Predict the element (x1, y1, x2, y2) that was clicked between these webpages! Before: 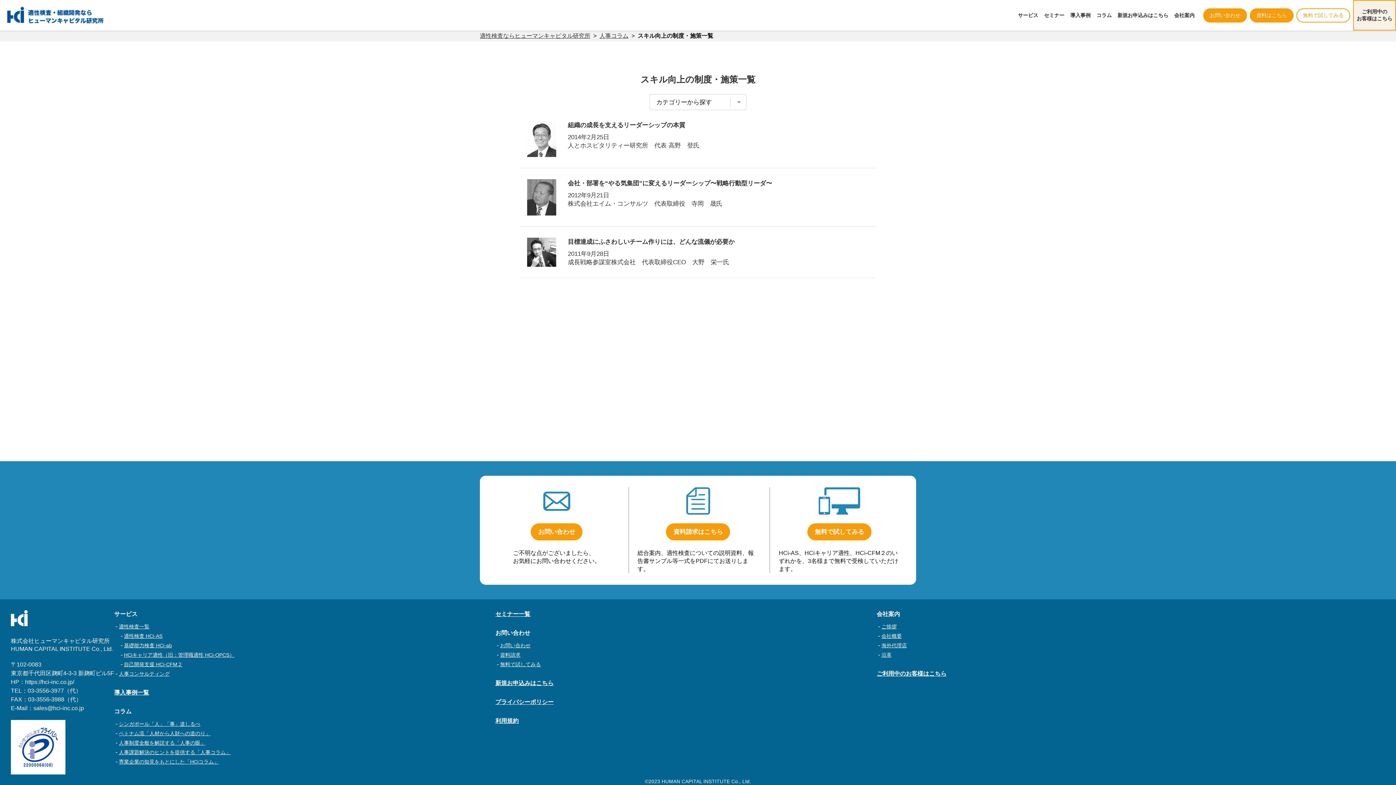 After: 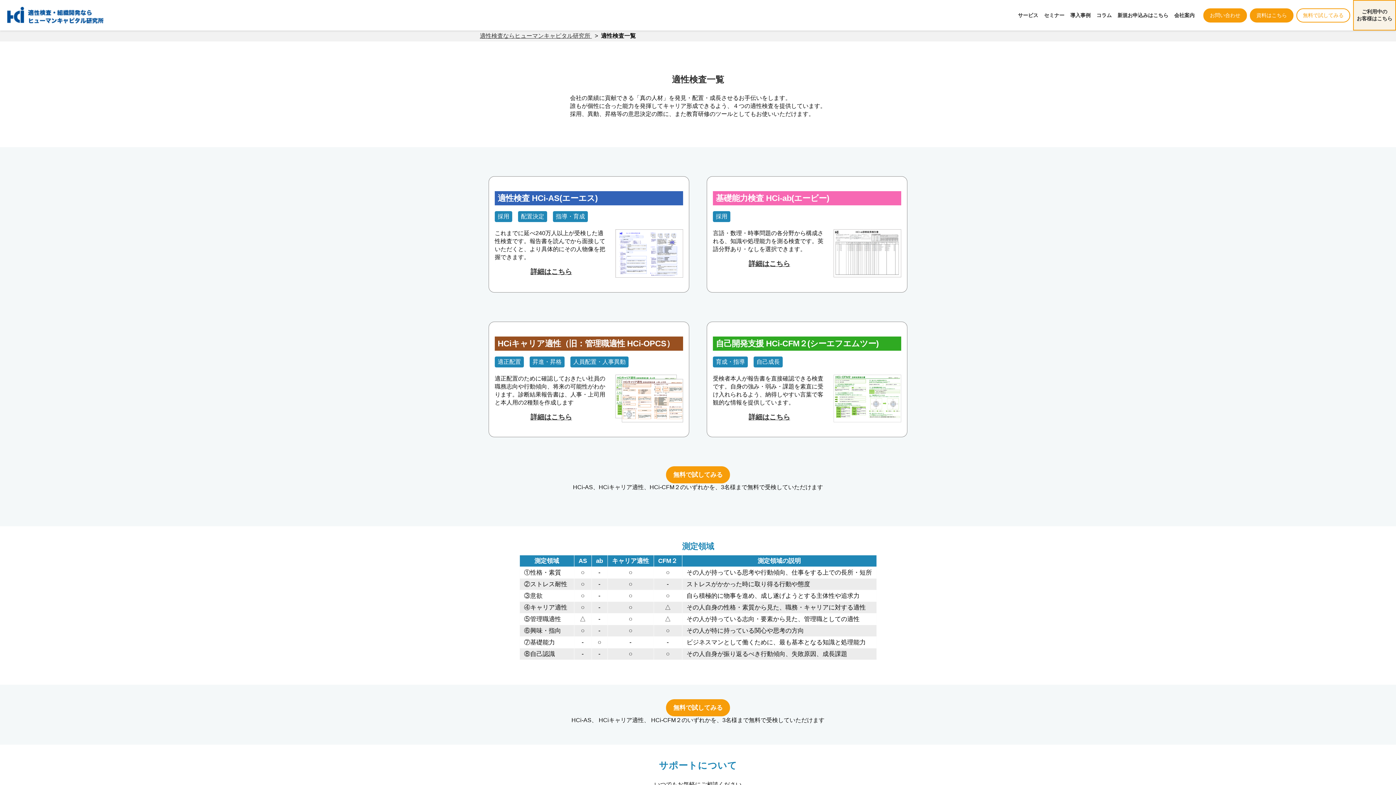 Action: bbox: (118, 623, 149, 629) label: 適性検査一覧